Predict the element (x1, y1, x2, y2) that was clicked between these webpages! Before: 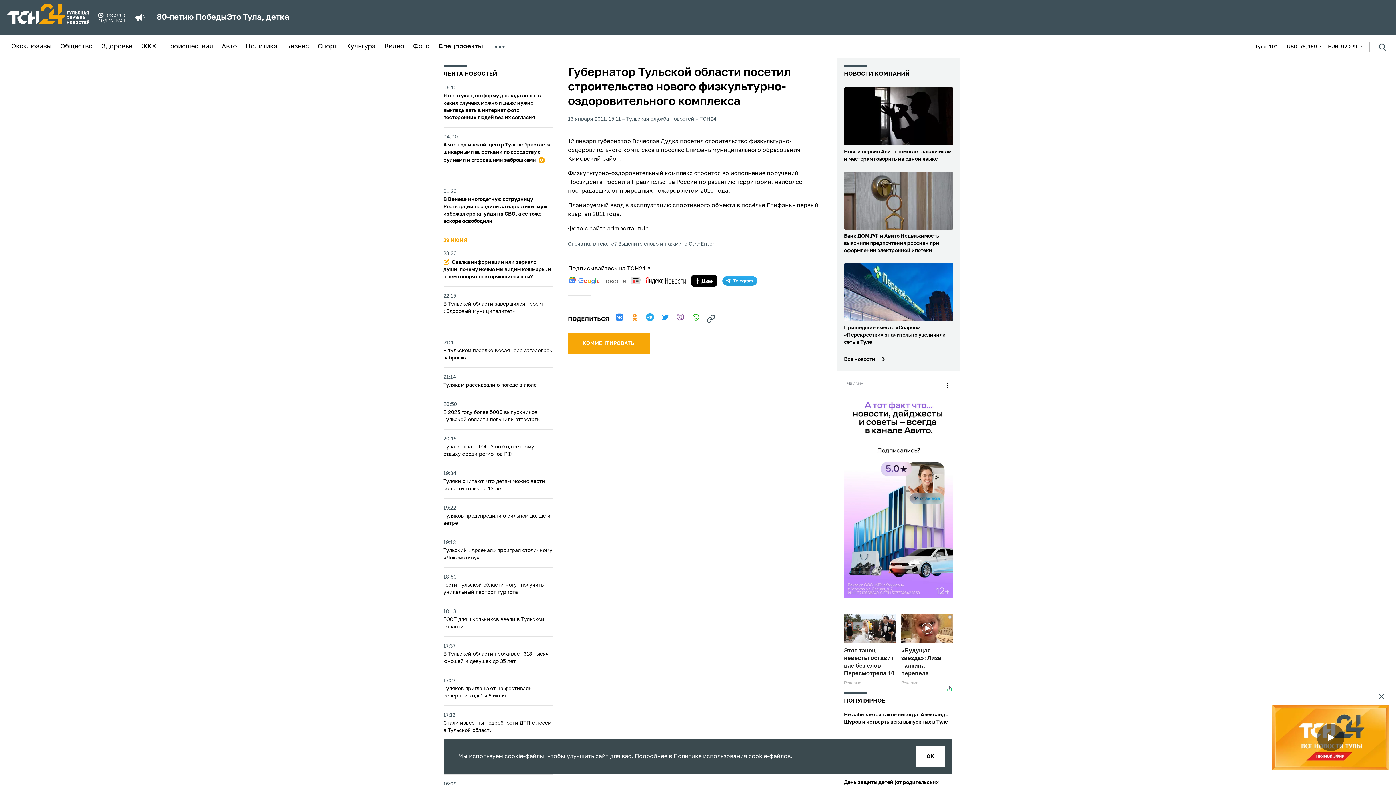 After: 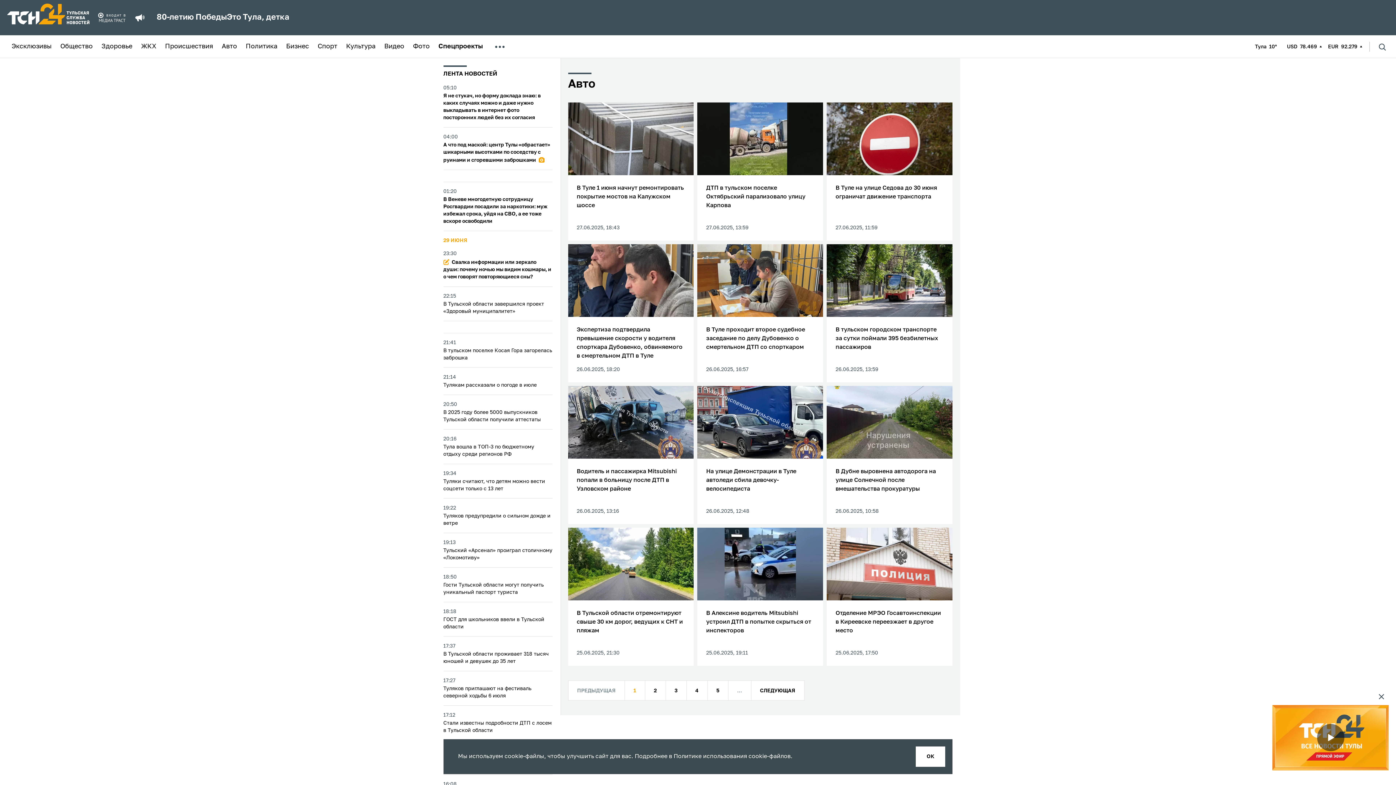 Action: bbox: (221, 43, 237, 49) label: Авто